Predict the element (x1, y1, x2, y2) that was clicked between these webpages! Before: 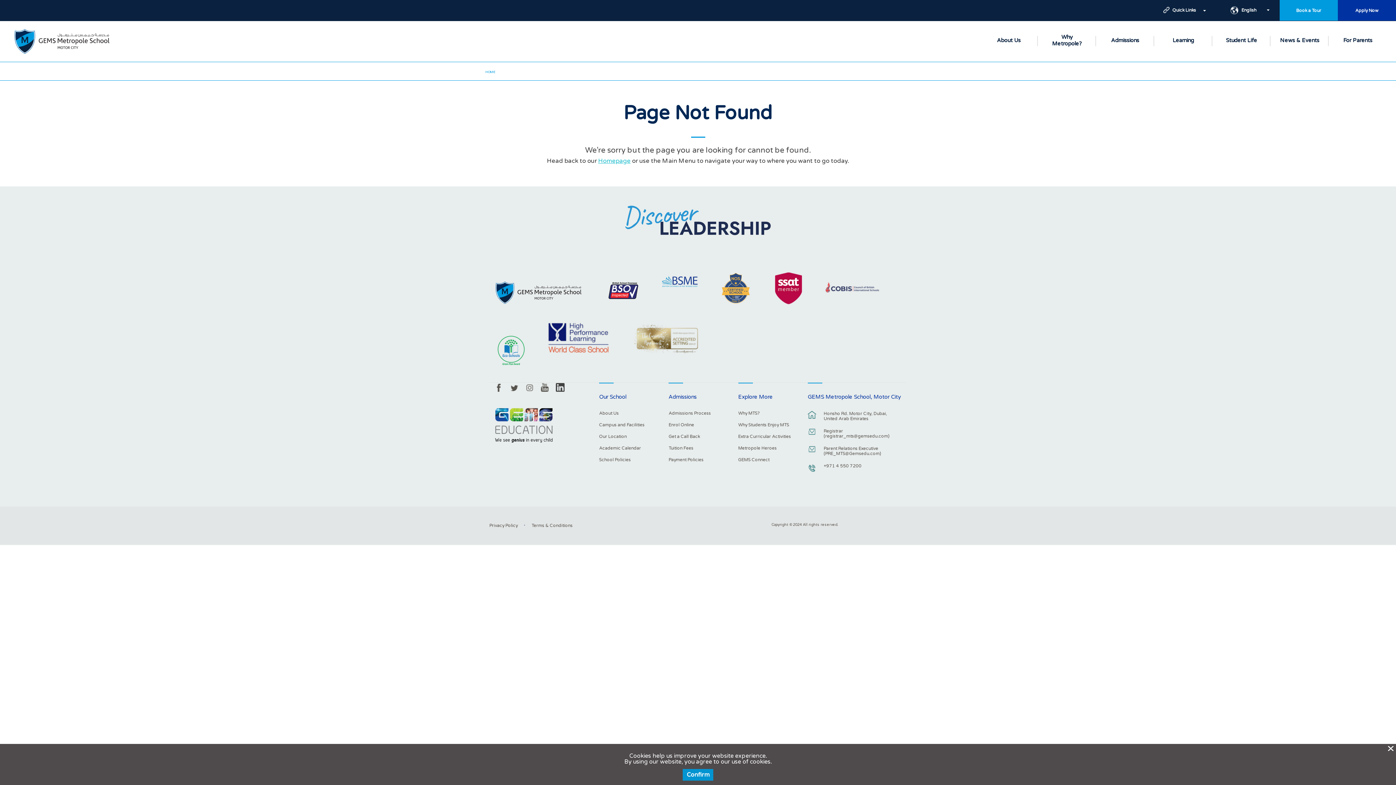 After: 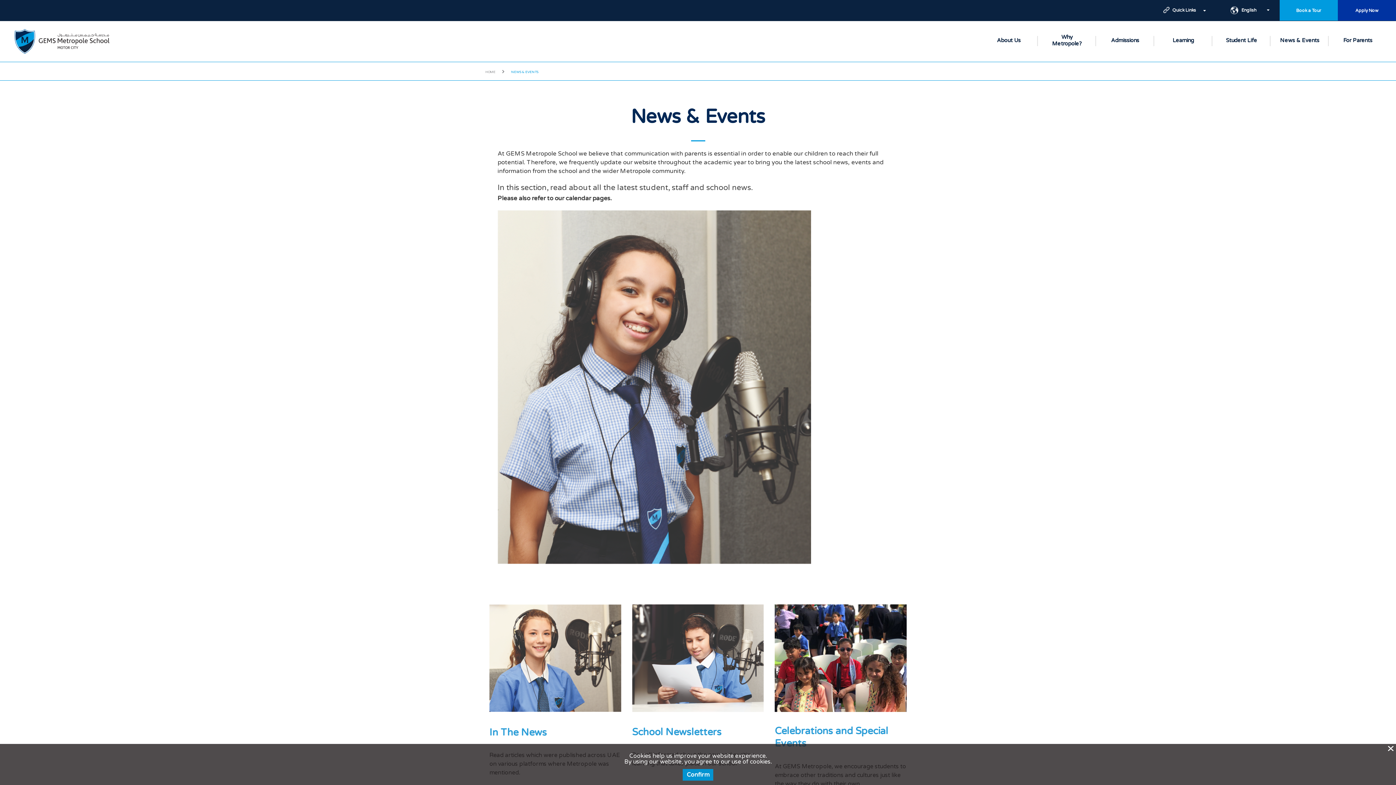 Action: label: News & Events bbox: (1280, 37, 1319, 43)